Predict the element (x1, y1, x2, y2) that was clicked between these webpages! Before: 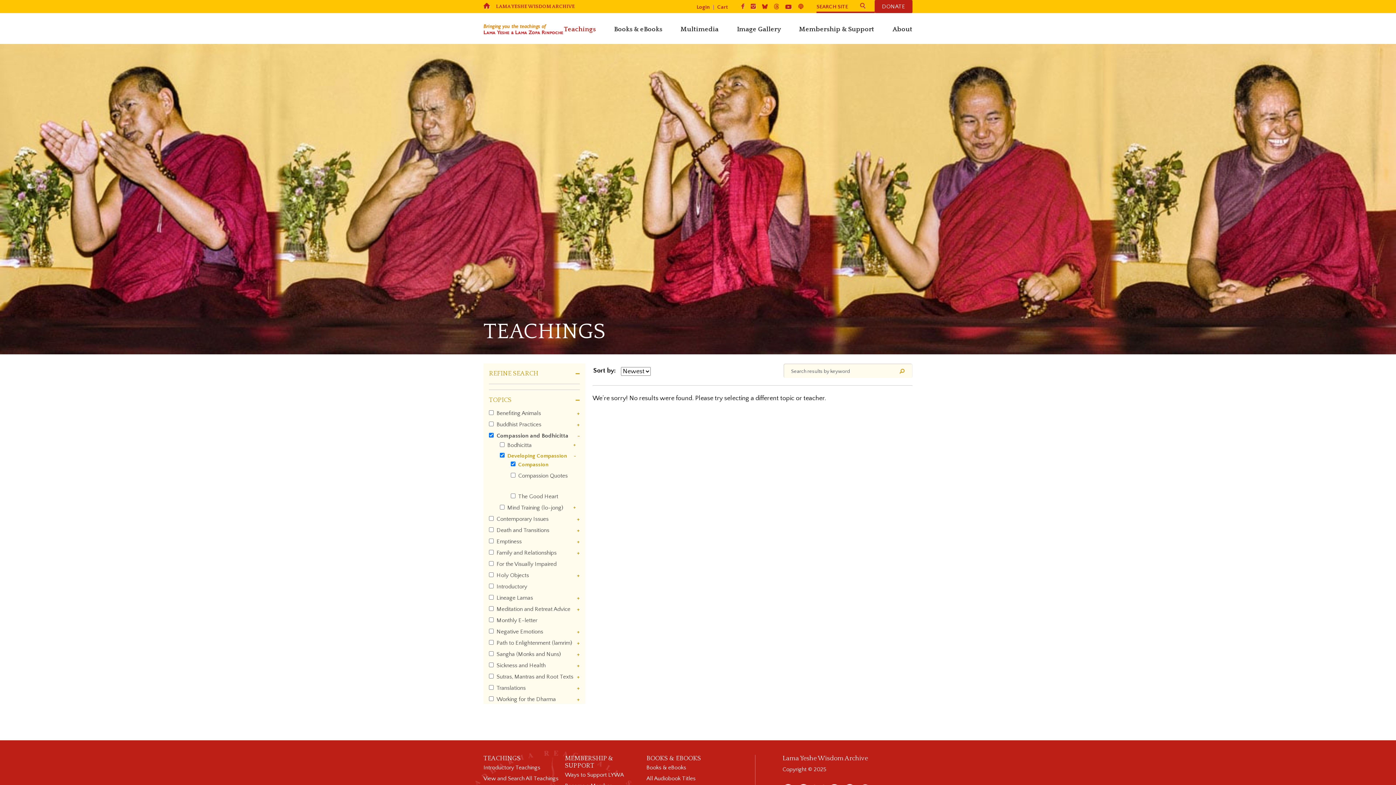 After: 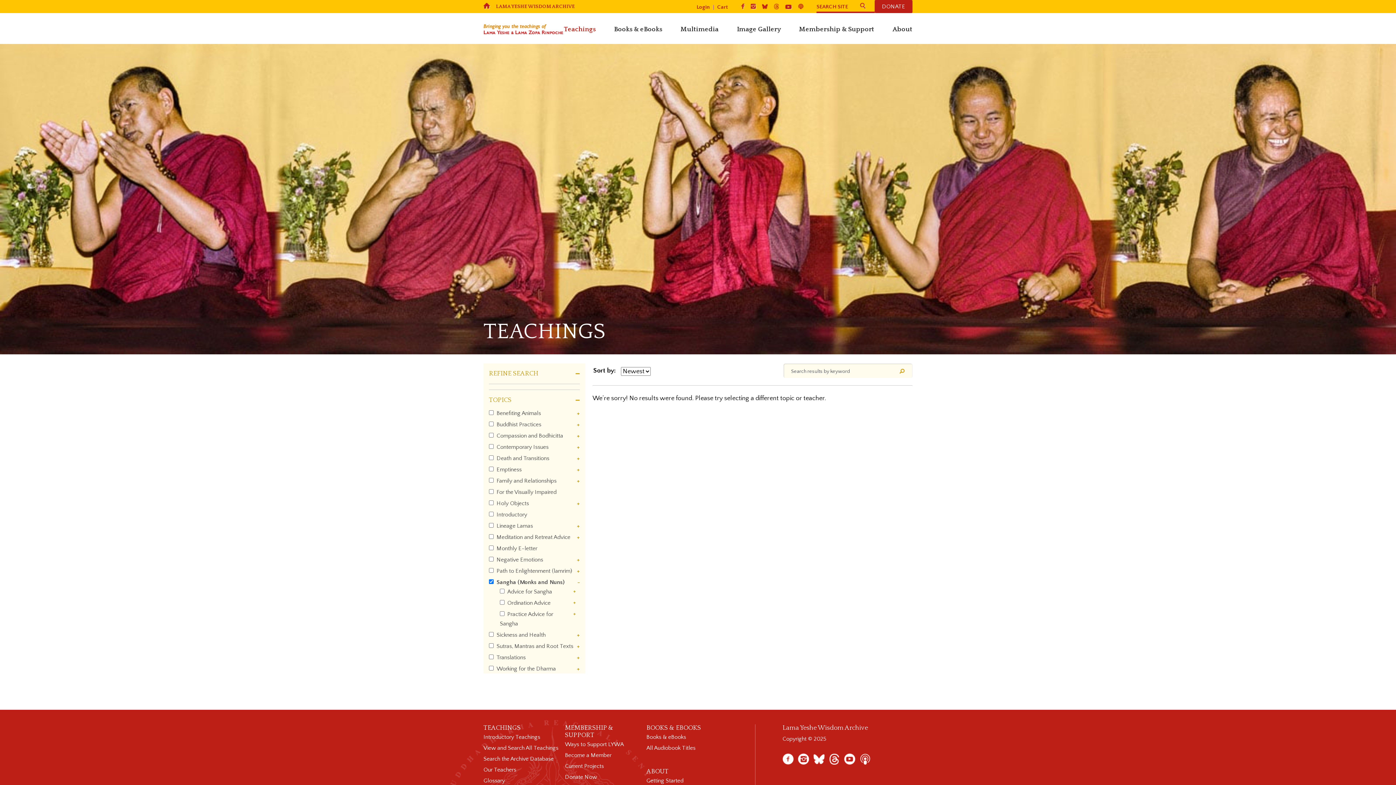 Action: bbox: (496, 651, 561, 657) label: Sangha (Monks and Nuns)
Apply Sangha (Monks and Nuns) filter